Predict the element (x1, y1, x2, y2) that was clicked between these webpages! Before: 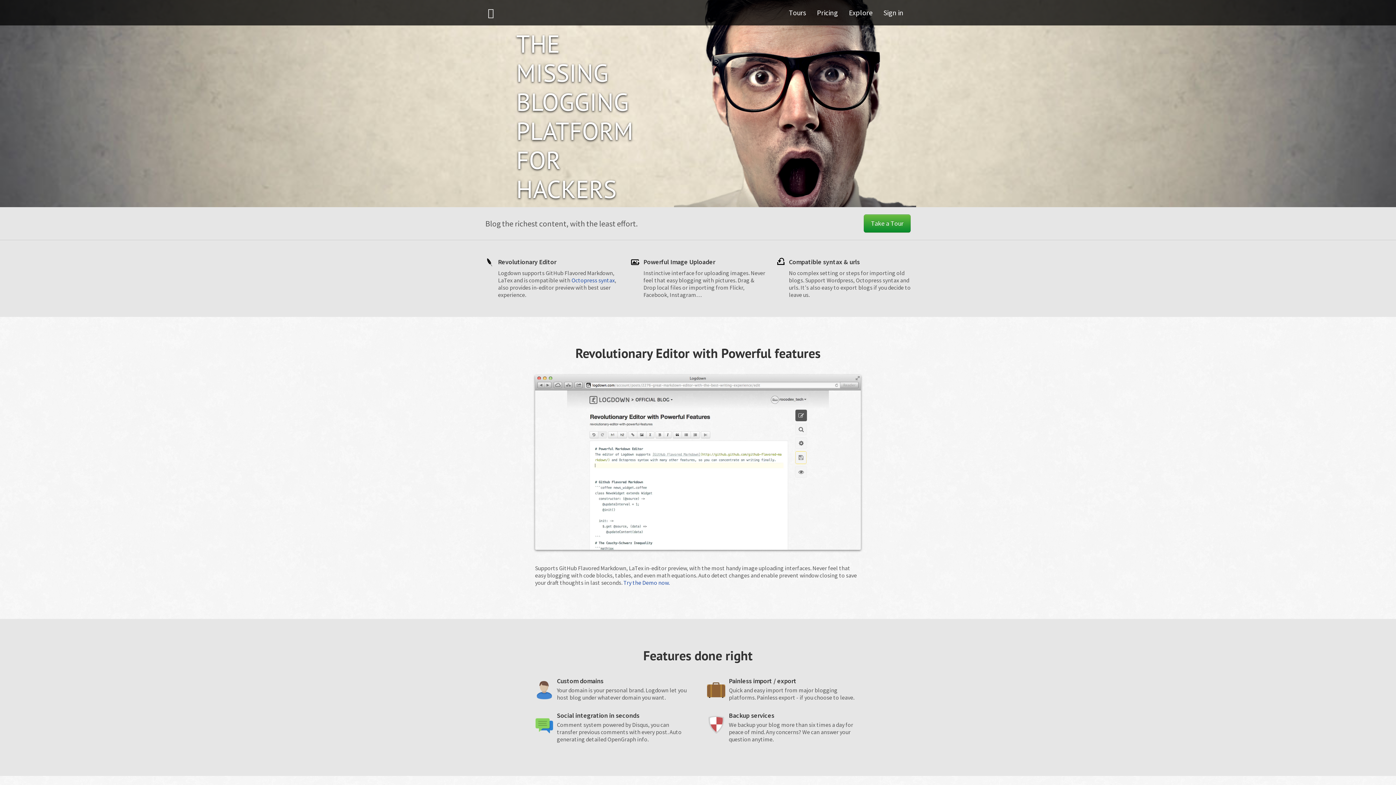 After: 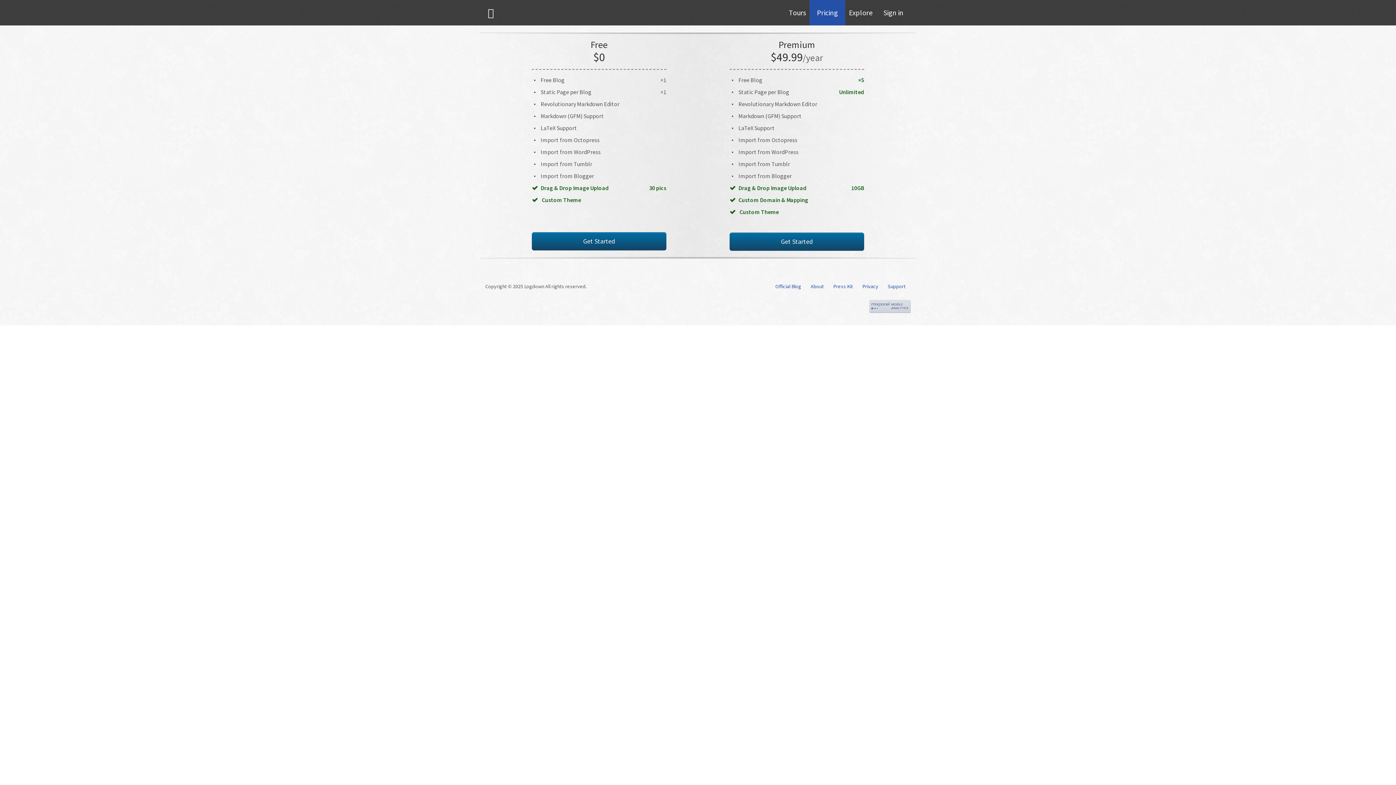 Action: label: Pricing bbox: (809, 0, 845, 25)